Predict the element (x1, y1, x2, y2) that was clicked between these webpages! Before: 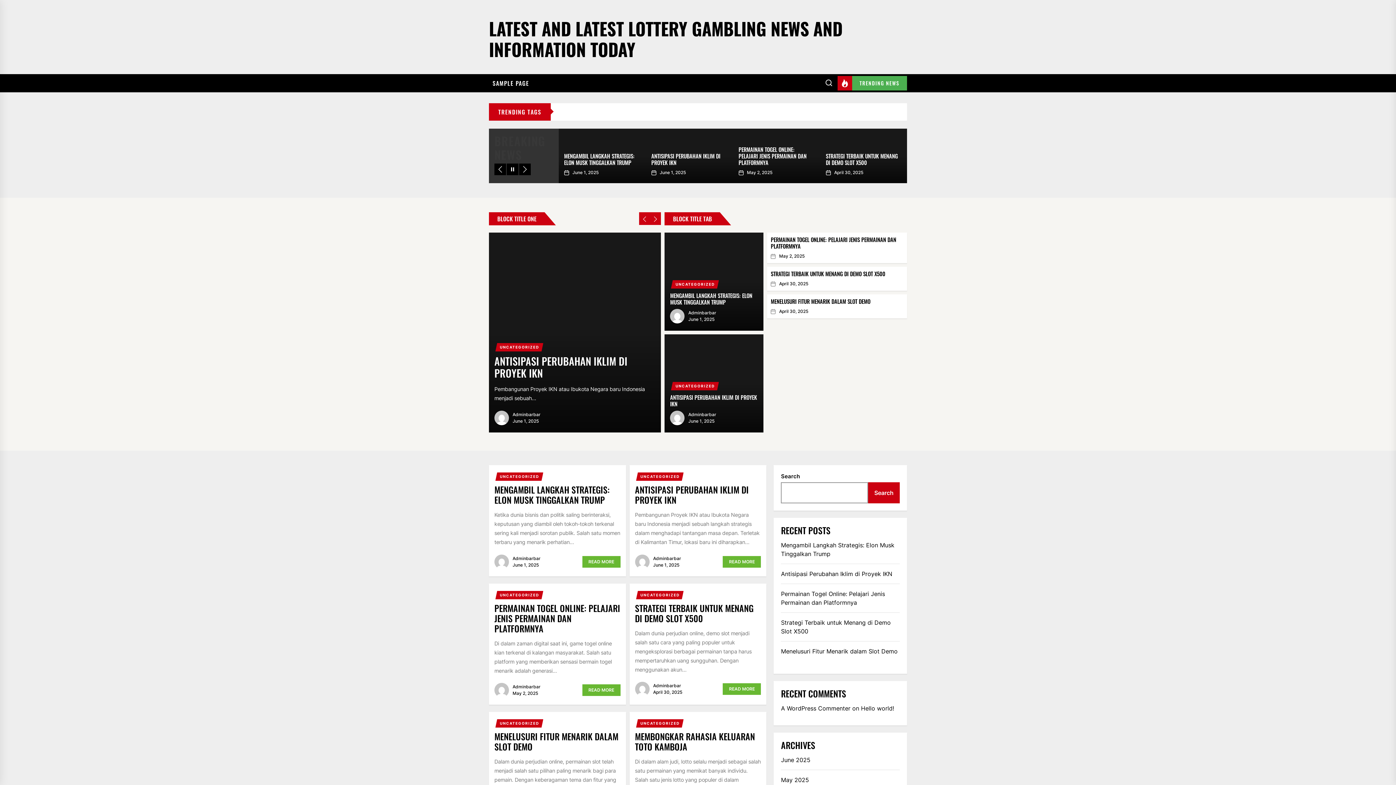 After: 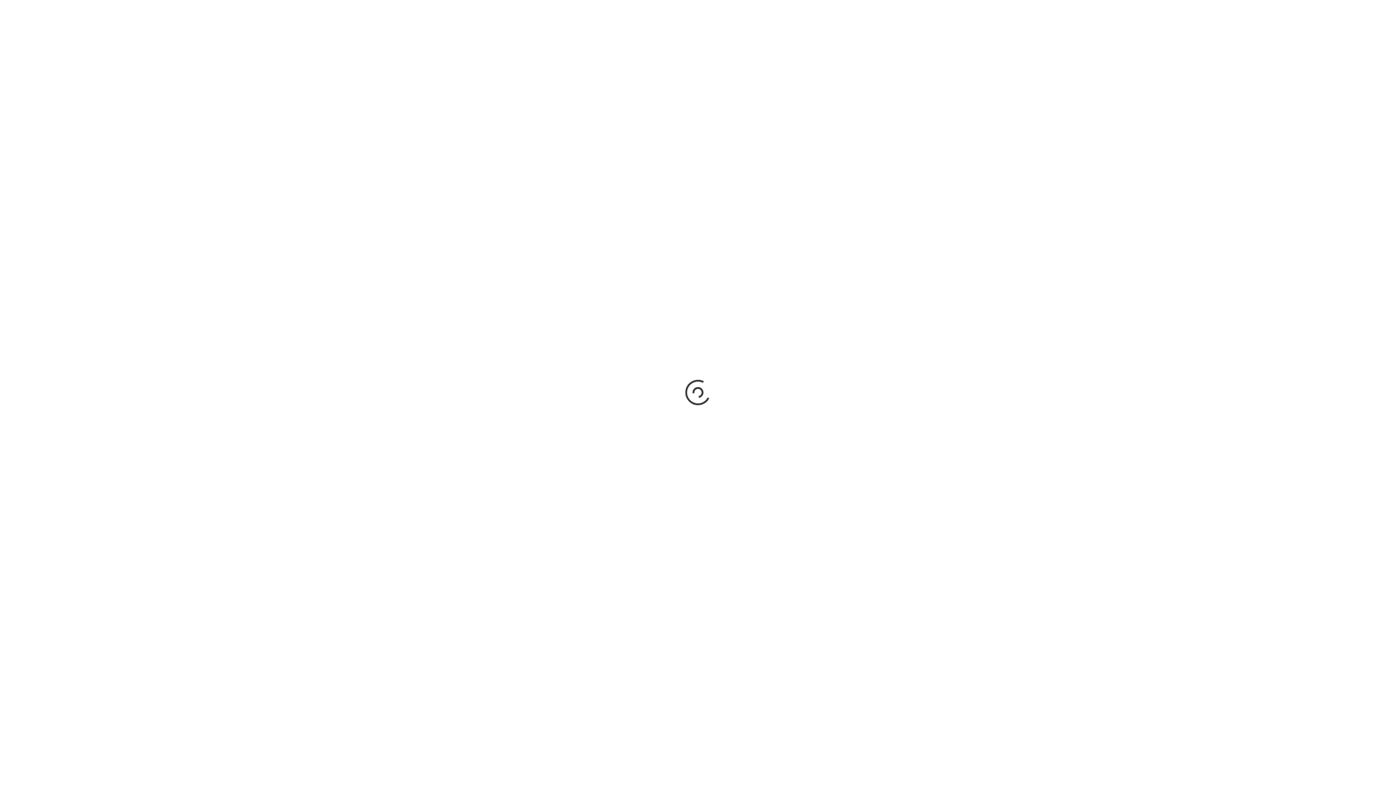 Action: bbox: (738, 145, 806, 166) label: PERMAINAN TOGEL ONLINE: PELAJARI JENIS PERMAINAN DAN PLATFORMNYA